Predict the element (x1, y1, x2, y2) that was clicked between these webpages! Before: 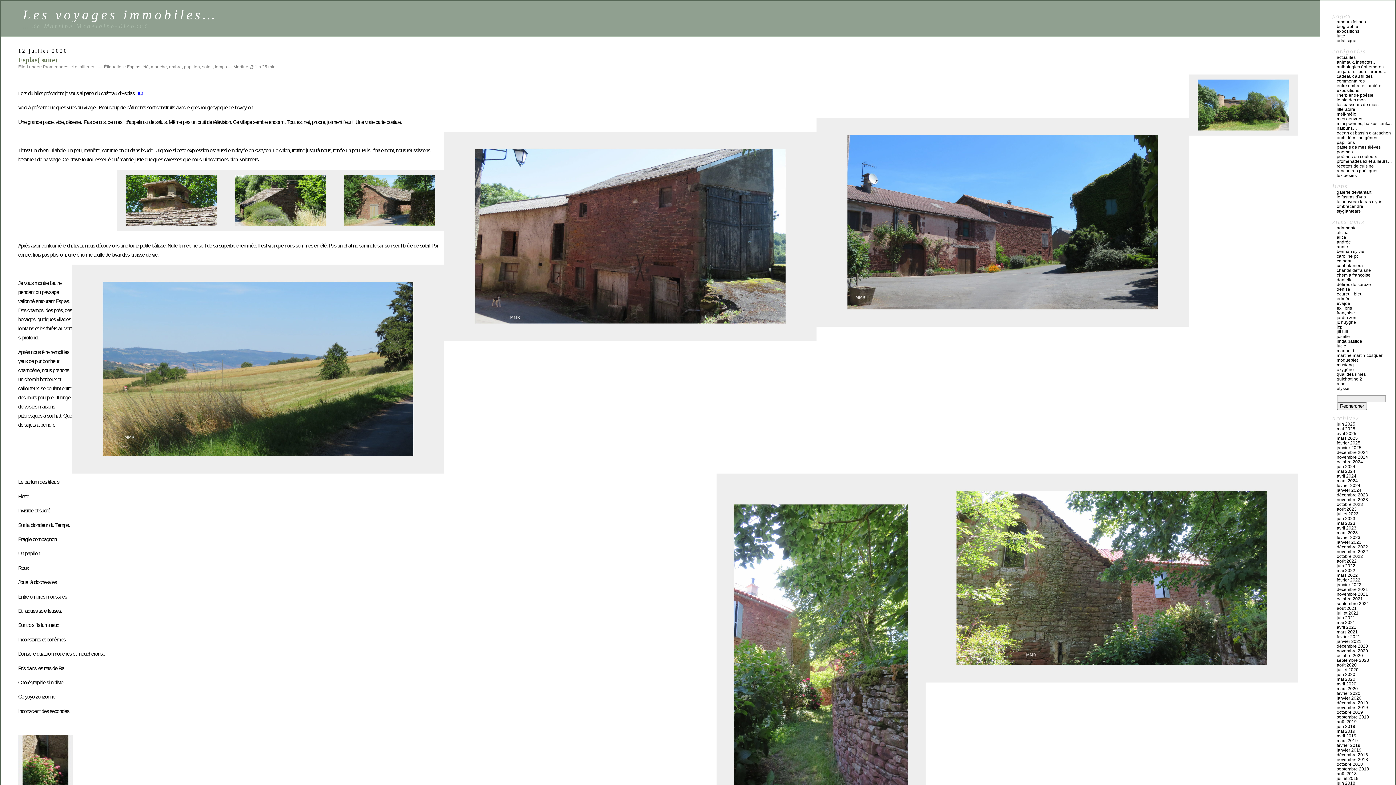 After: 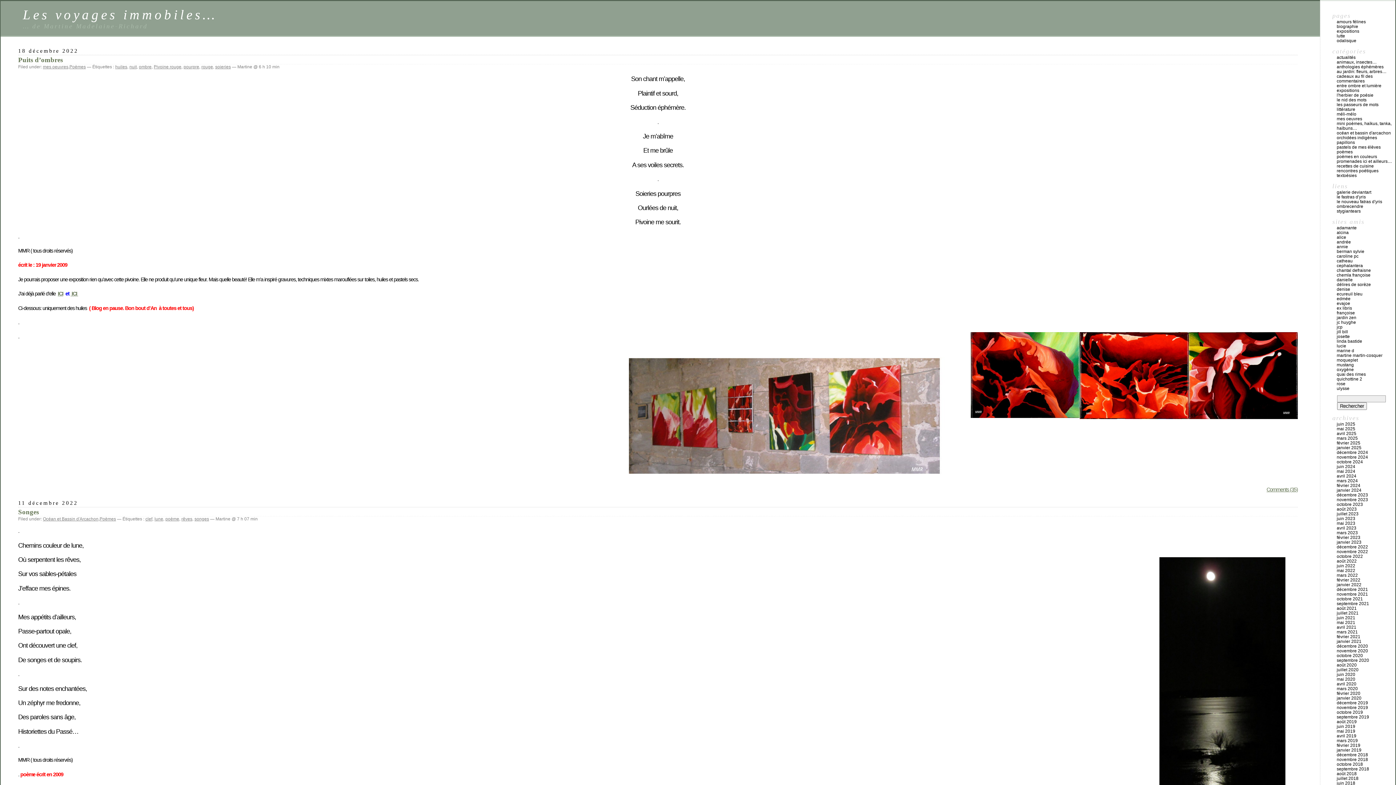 Action: label: décembre 2022 bbox: (1337, 544, 1368, 549)